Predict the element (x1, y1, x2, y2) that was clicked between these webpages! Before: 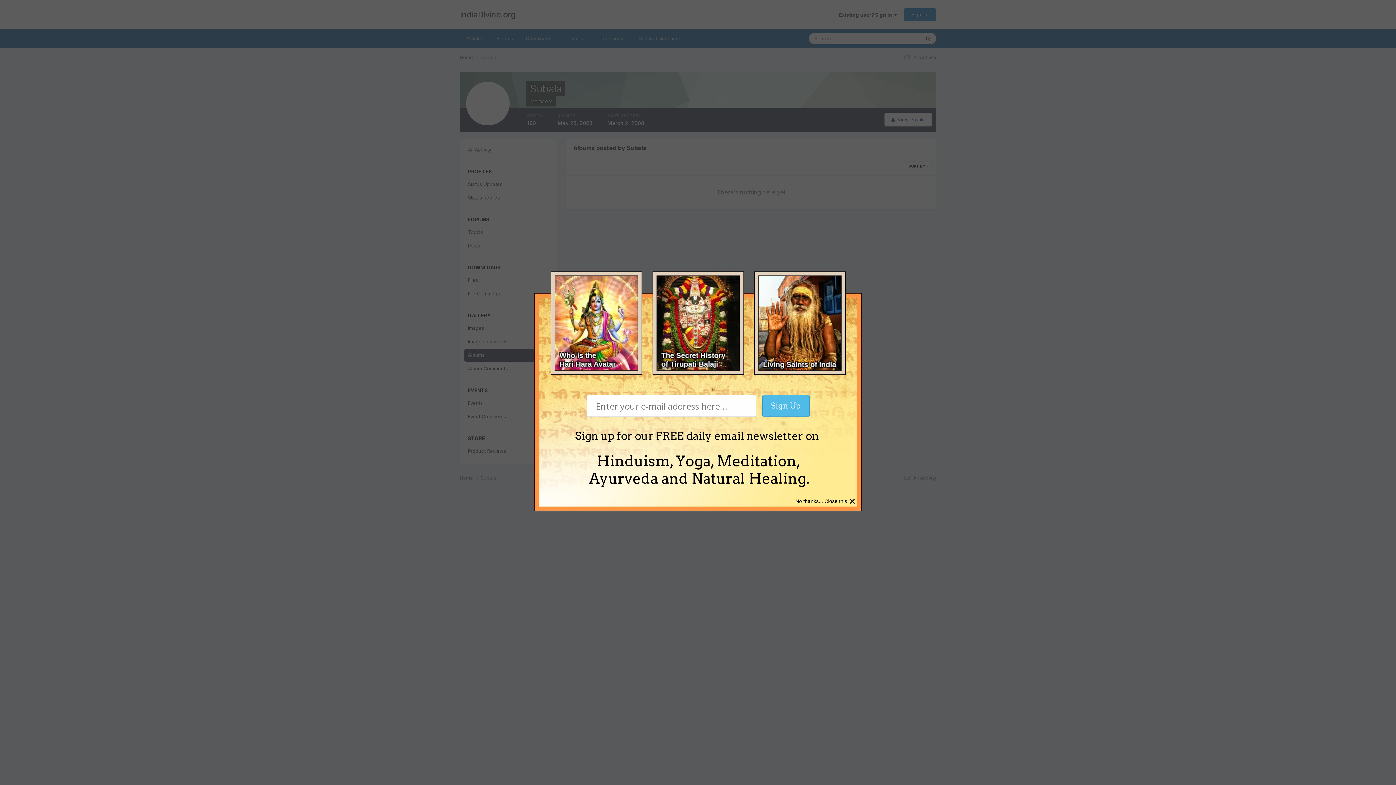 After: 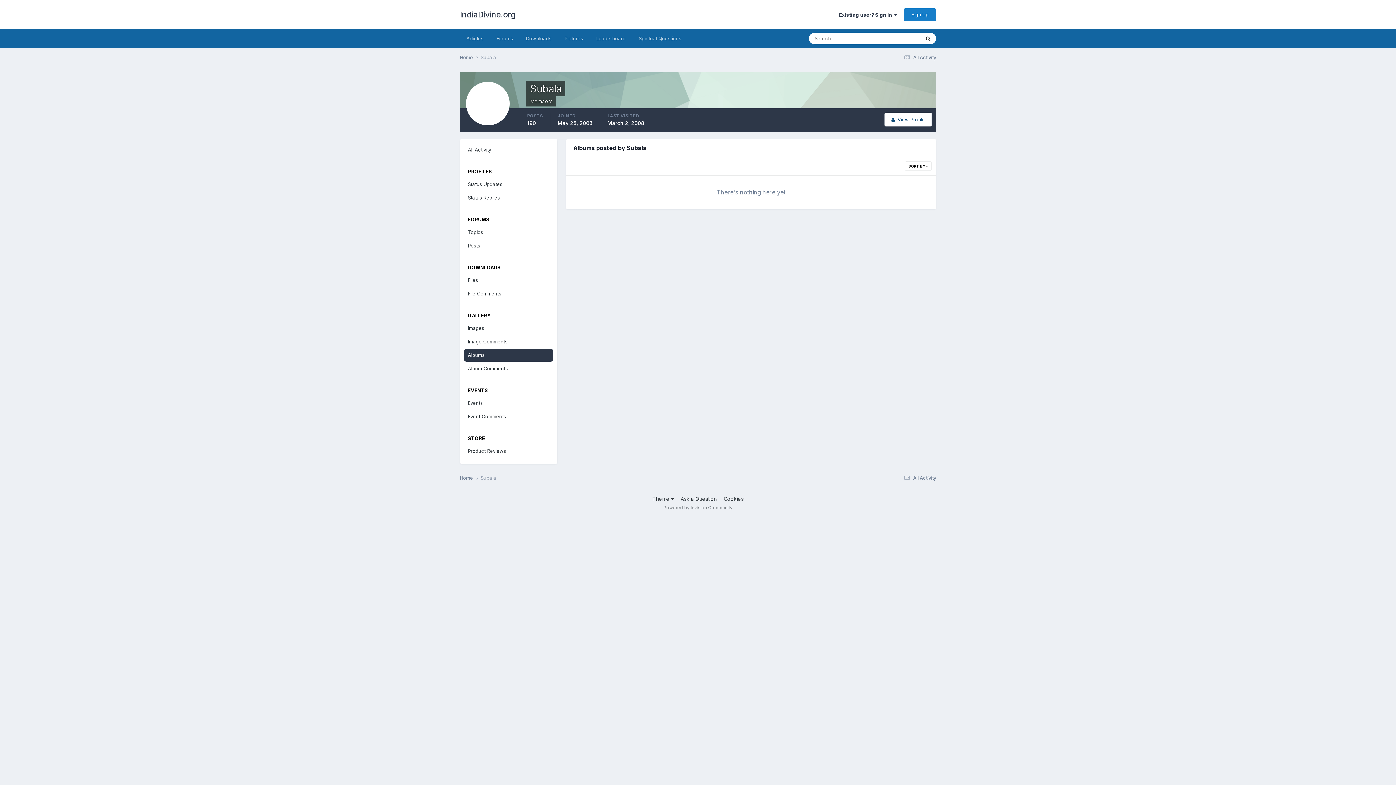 Action: bbox: (849, 494, 856, 508) label: ×